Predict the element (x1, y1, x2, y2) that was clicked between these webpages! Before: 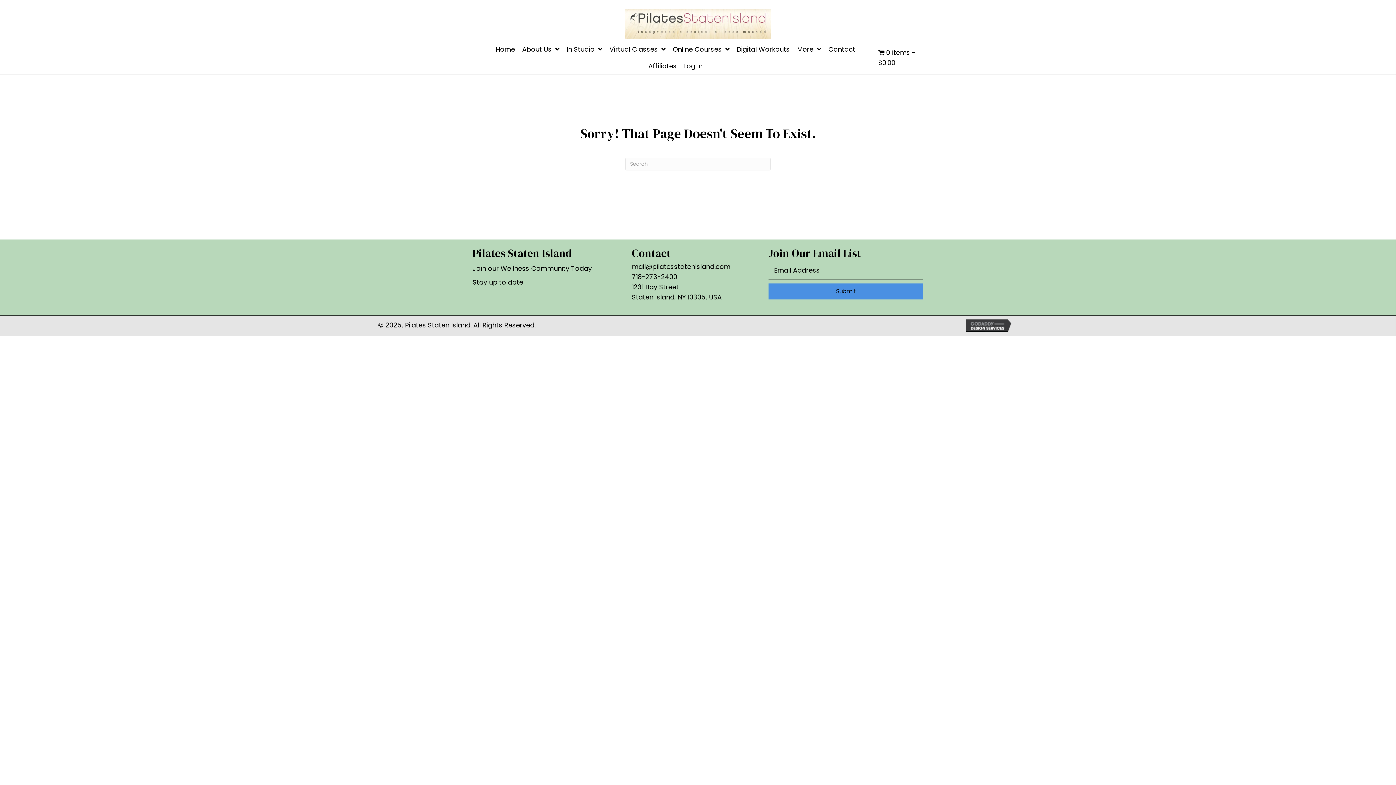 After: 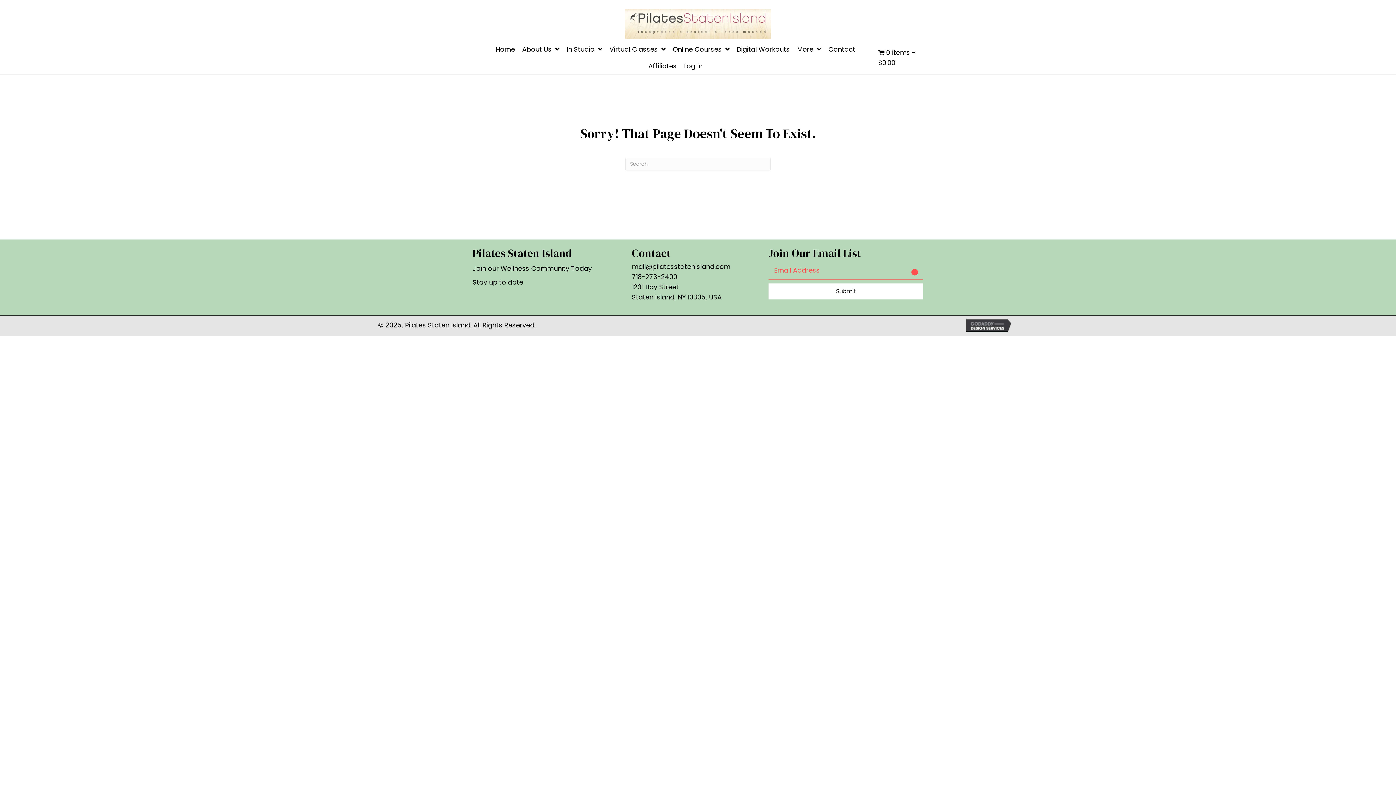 Action: label: Submit bbox: (768, 283, 923, 299)